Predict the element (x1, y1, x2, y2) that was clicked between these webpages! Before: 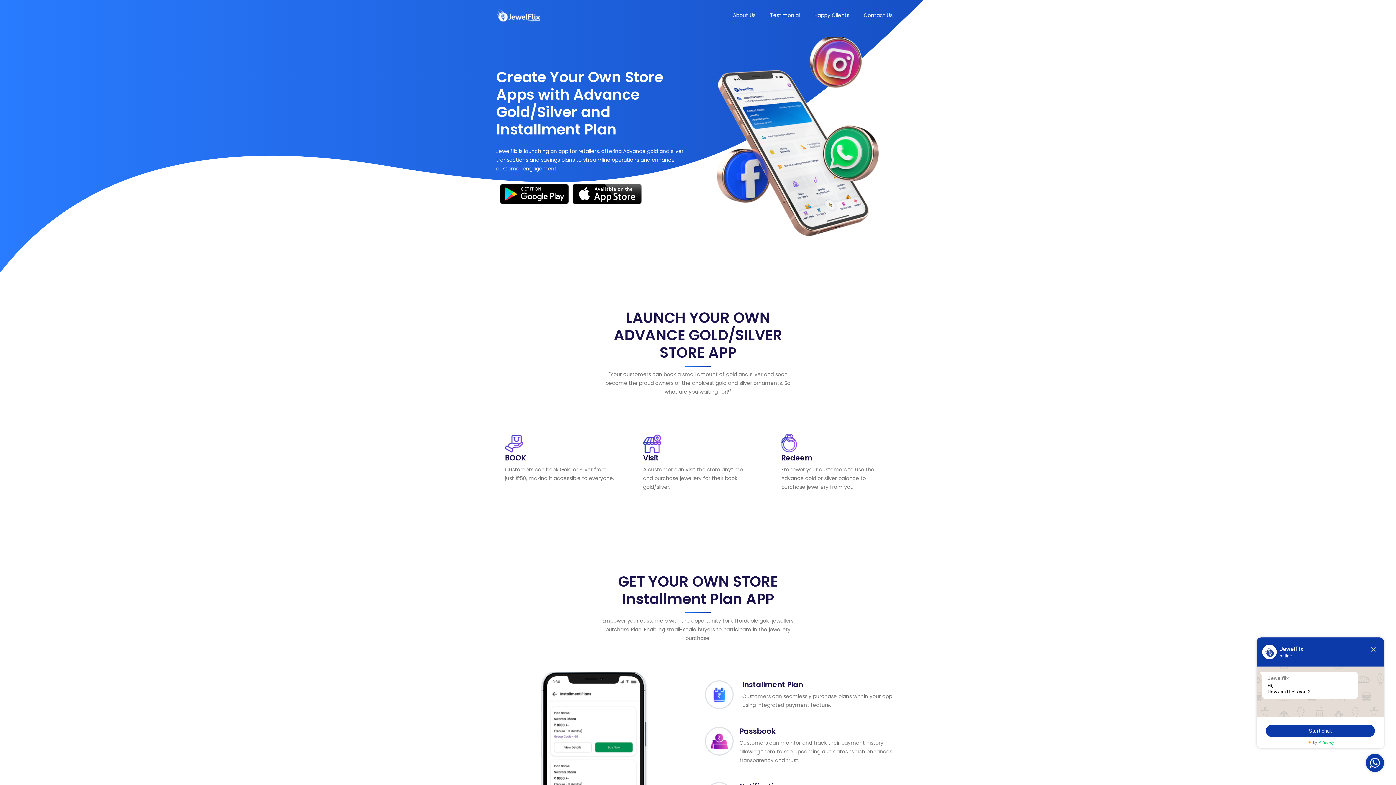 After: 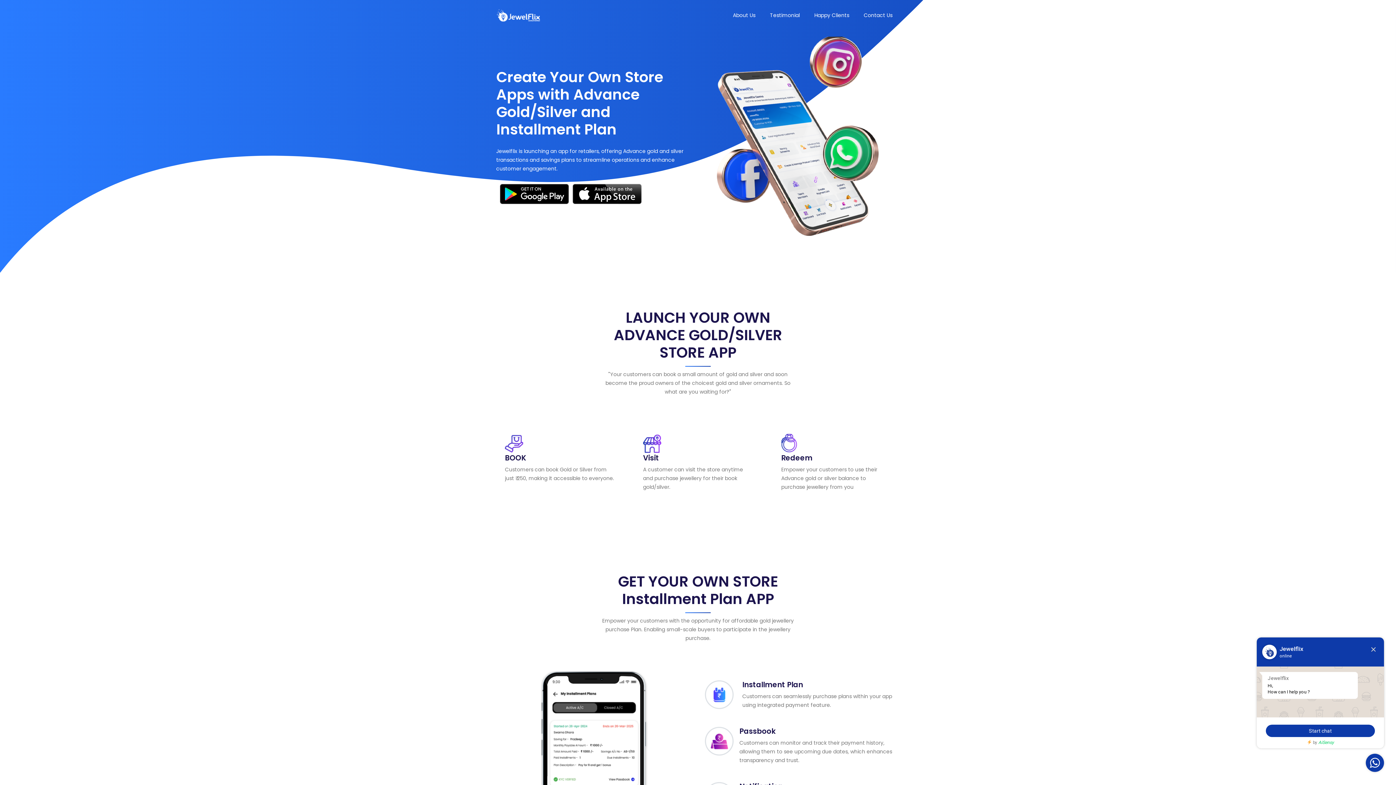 Action: bbox: (500, 183, 569, 204)